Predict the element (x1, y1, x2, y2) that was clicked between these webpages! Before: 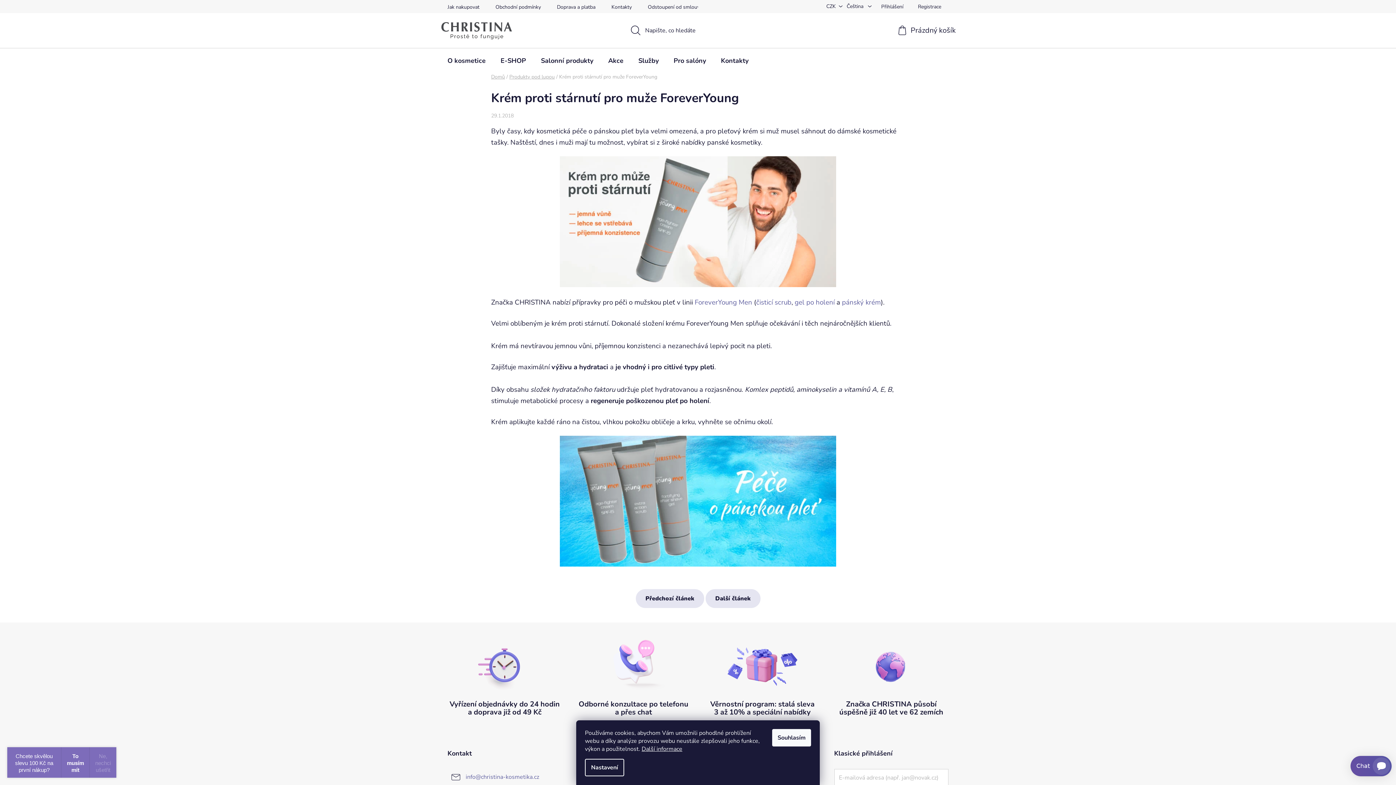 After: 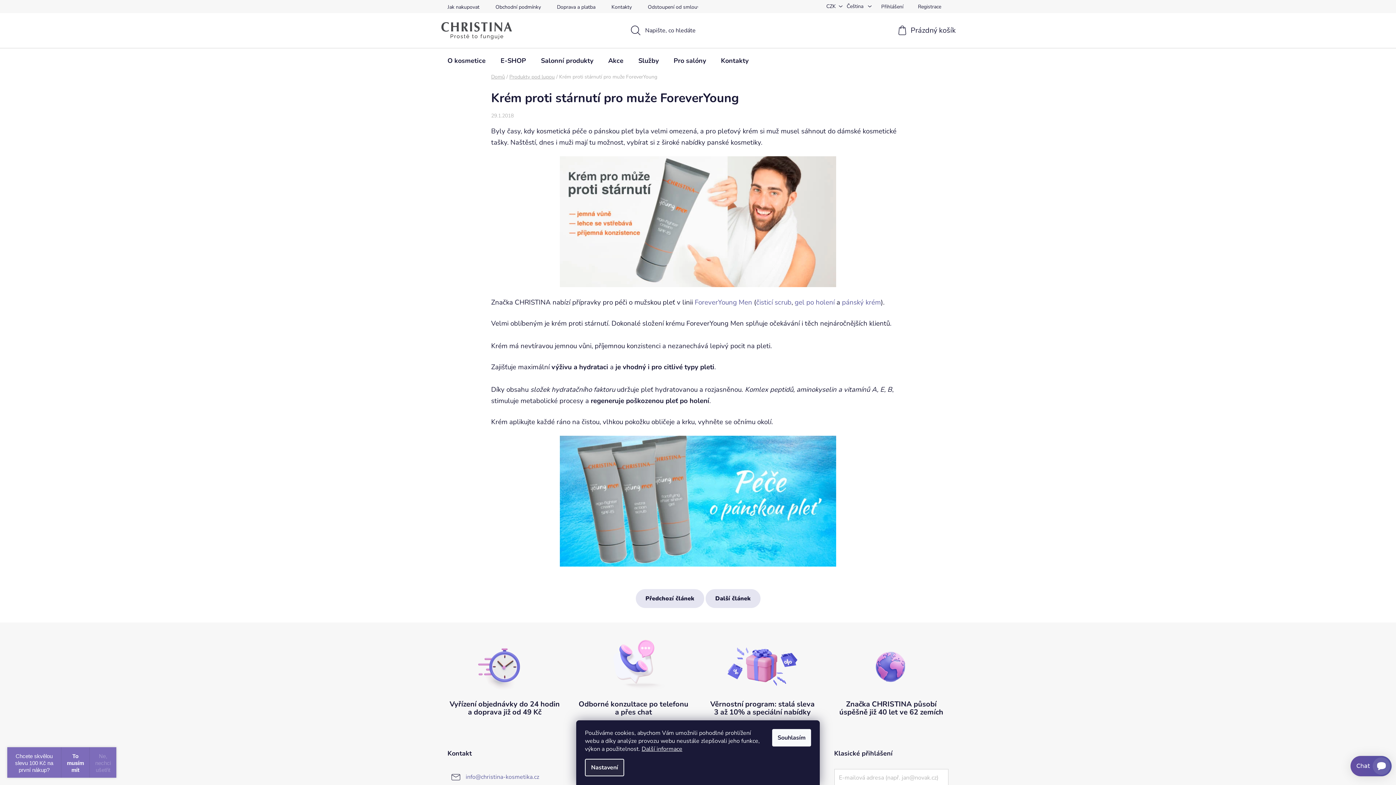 Action: label: Nastavení bbox: (585, 759, 624, 776)